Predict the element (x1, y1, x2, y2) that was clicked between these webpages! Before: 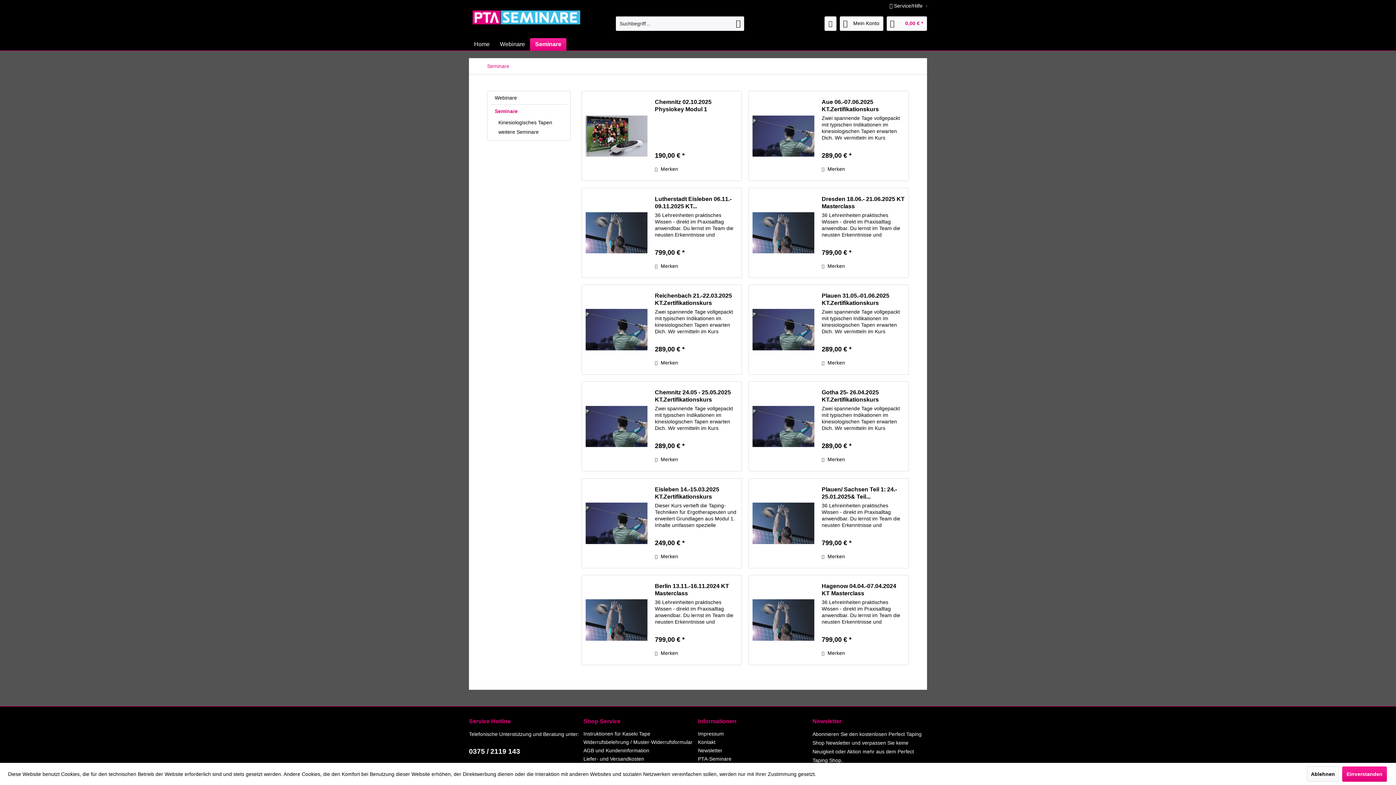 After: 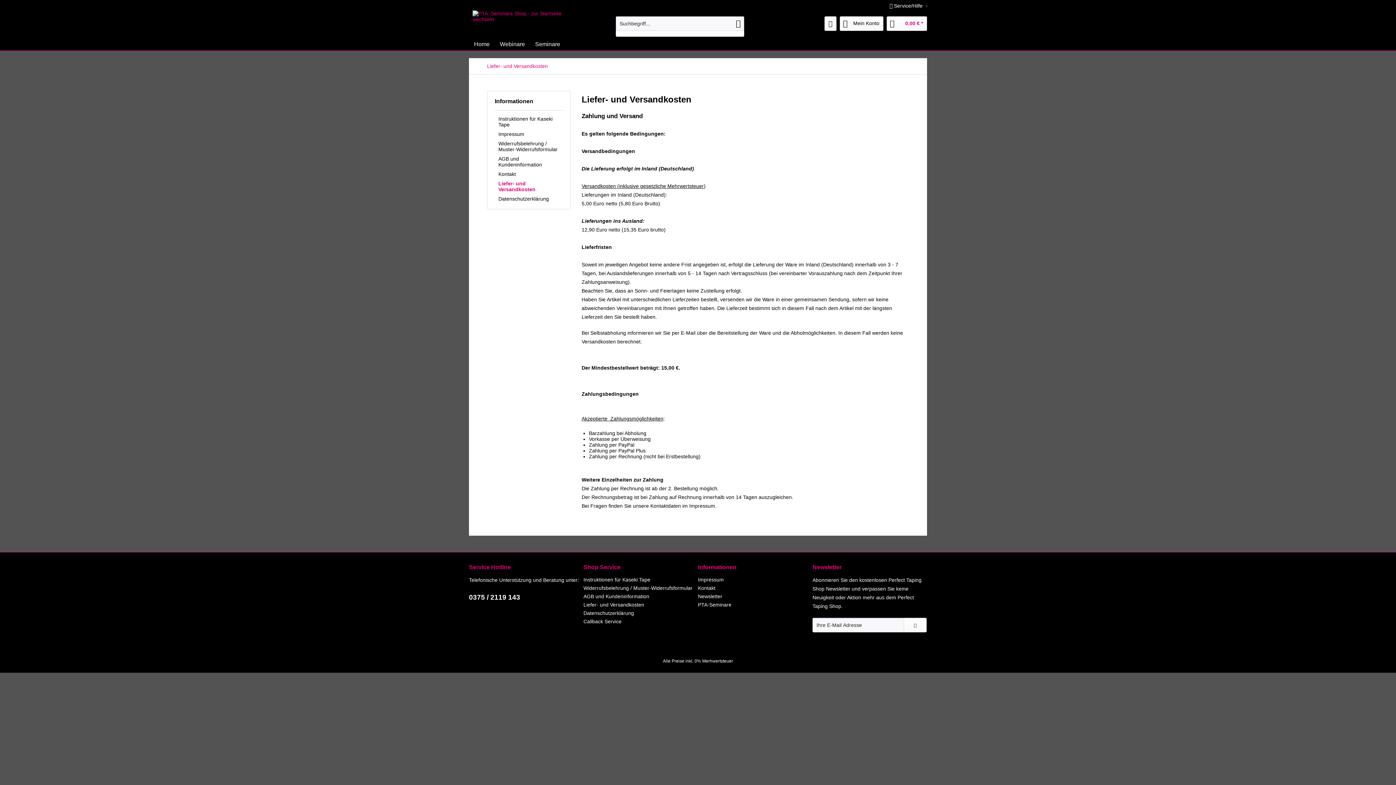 Action: label: Liefer- und Versandkosten bbox: (583, 755, 694, 763)